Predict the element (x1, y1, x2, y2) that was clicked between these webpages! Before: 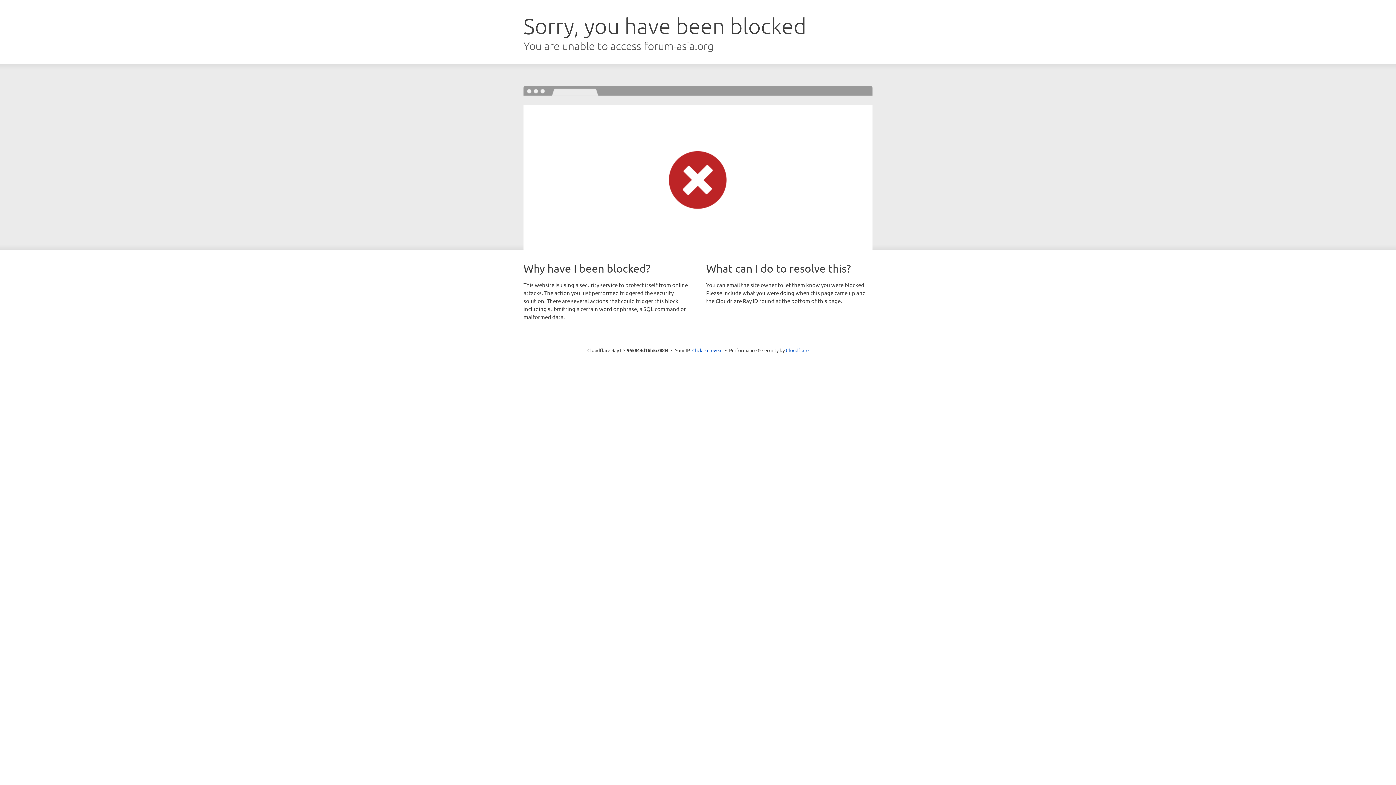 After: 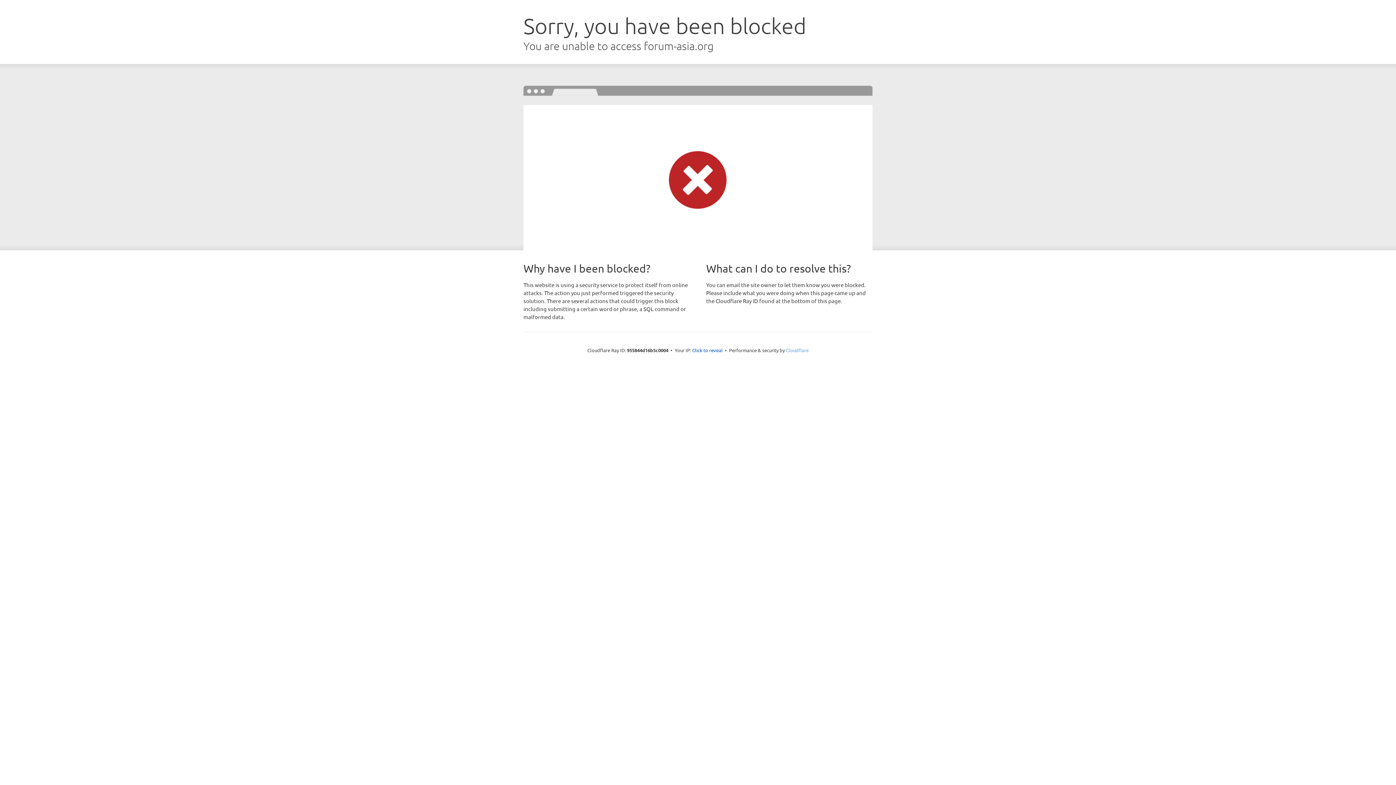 Action: label: Cloudflare bbox: (786, 347, 808, 353)